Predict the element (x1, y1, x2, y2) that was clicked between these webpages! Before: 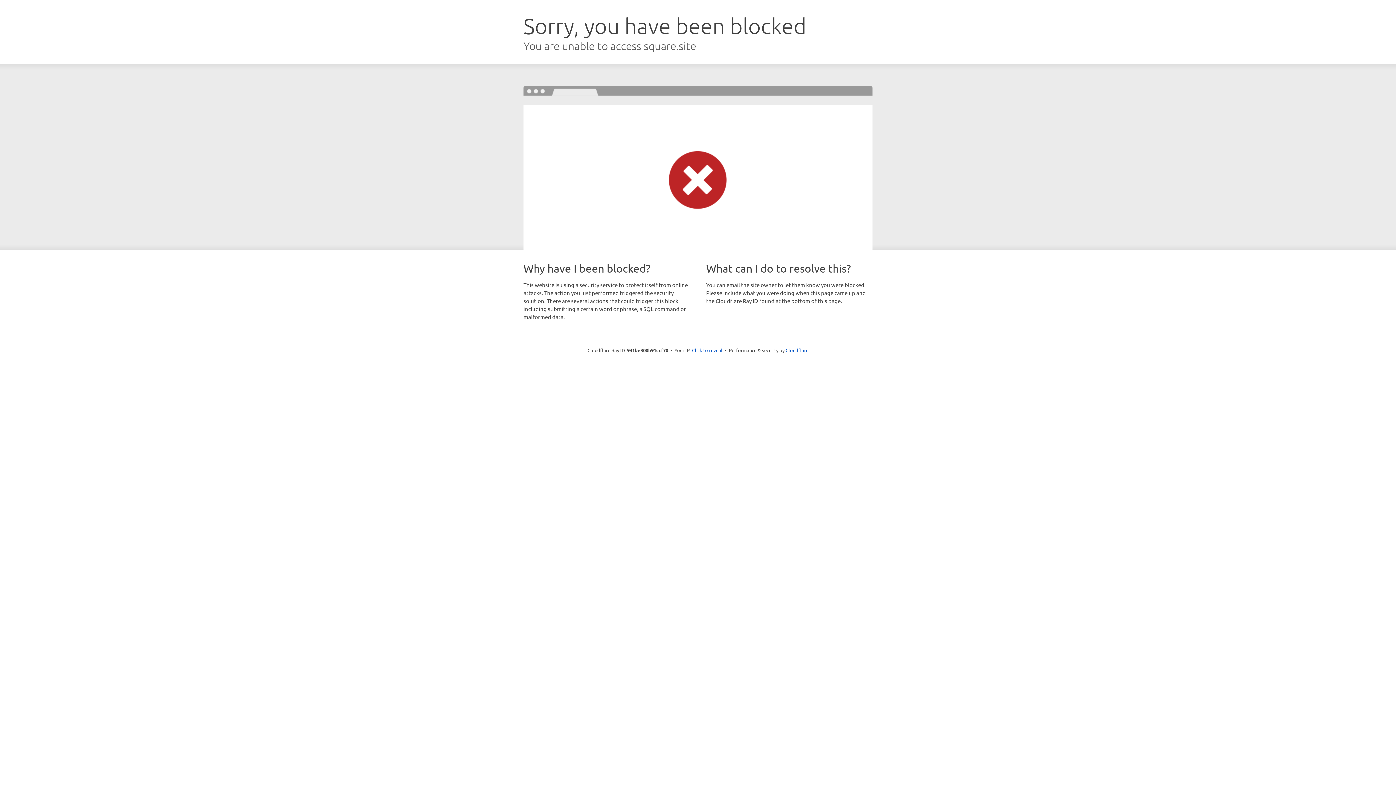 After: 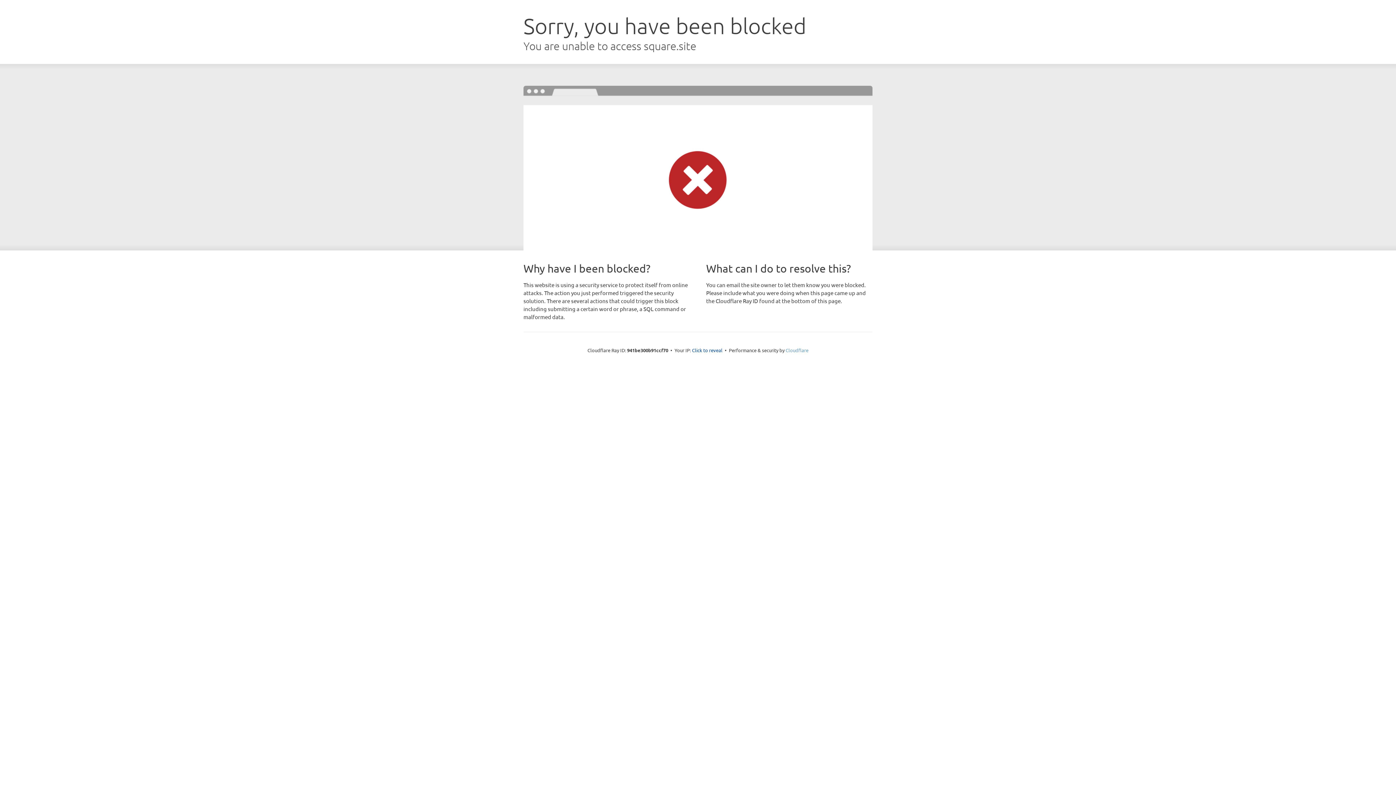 Action: bbox: (785, 347, 808, 353) label: Cloudflare